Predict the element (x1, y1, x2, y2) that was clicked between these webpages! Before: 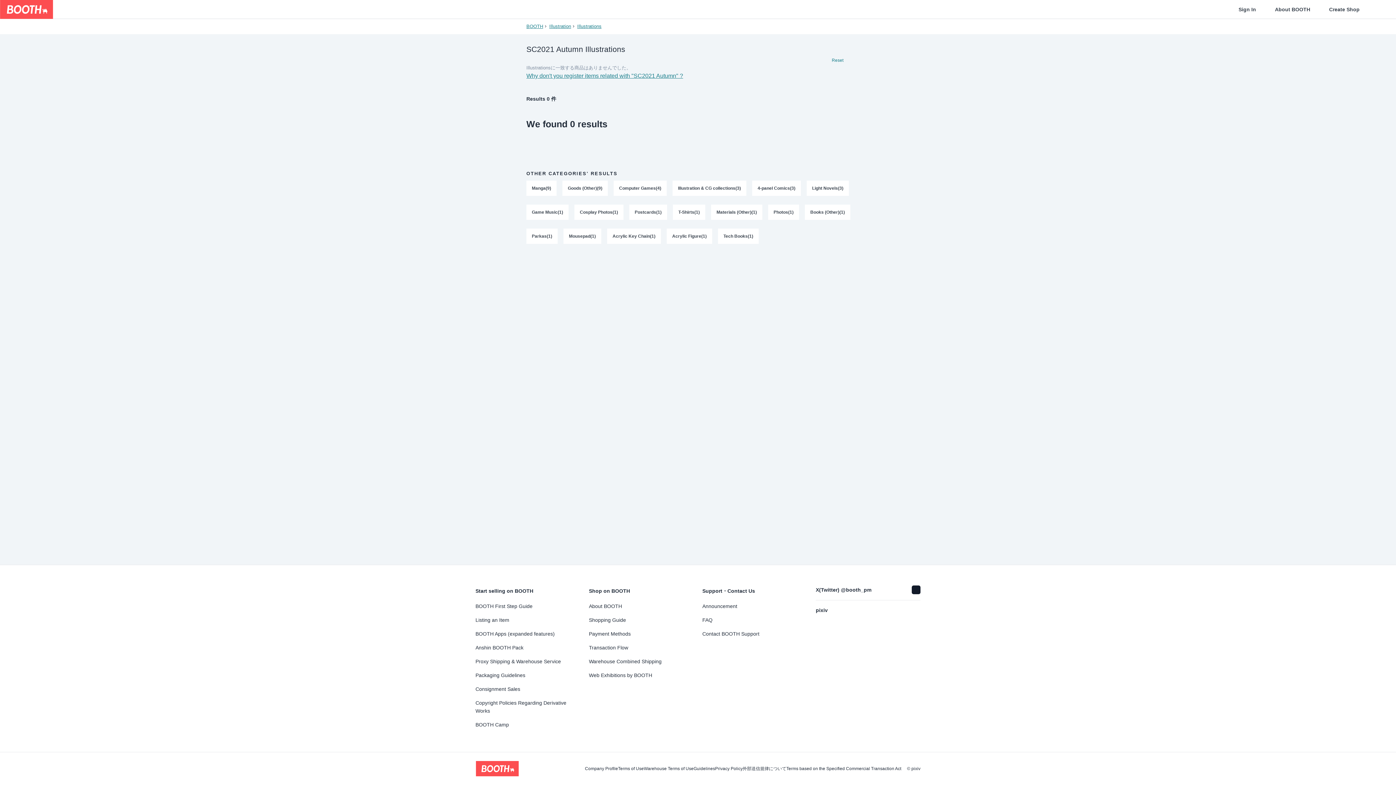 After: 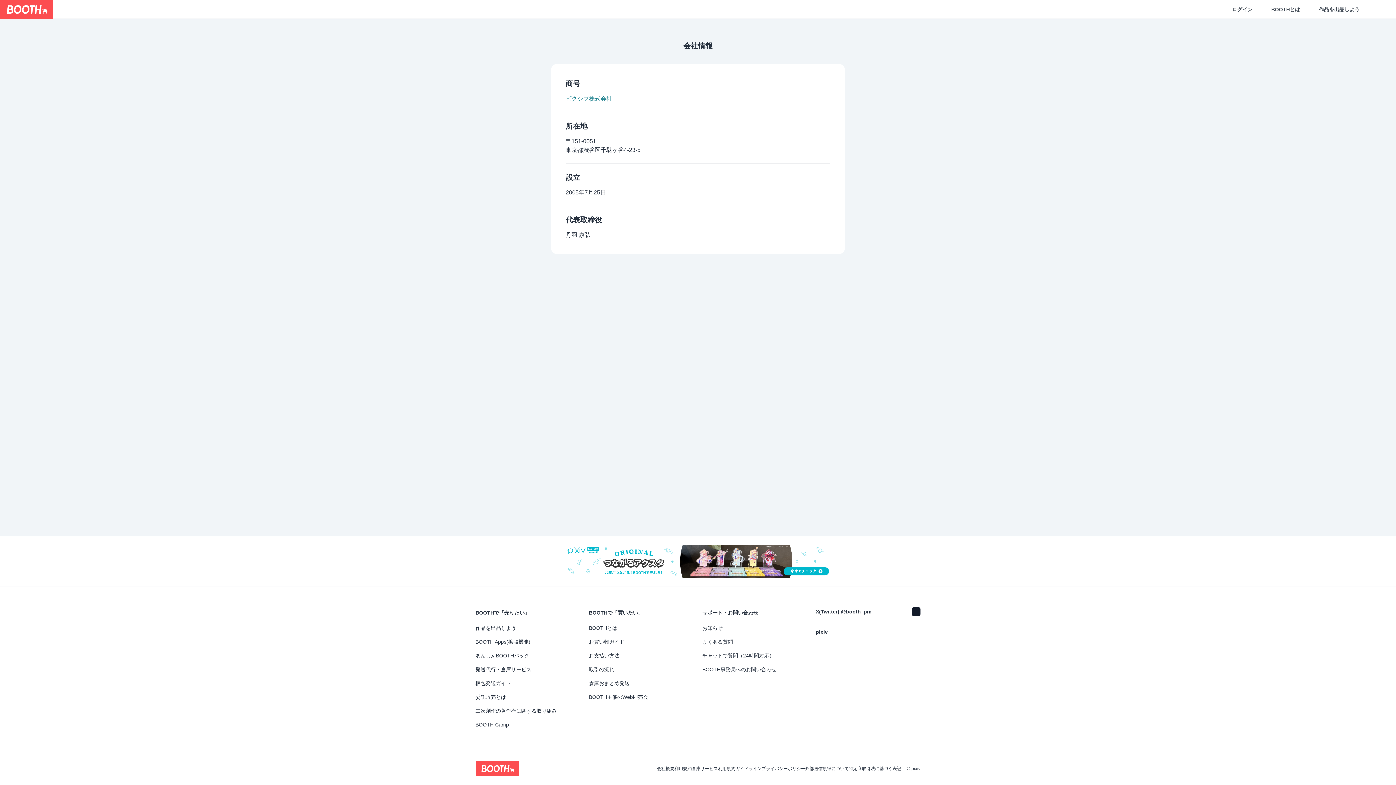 Action: bbox: (585, 766, 618, 771) label: Company Profile